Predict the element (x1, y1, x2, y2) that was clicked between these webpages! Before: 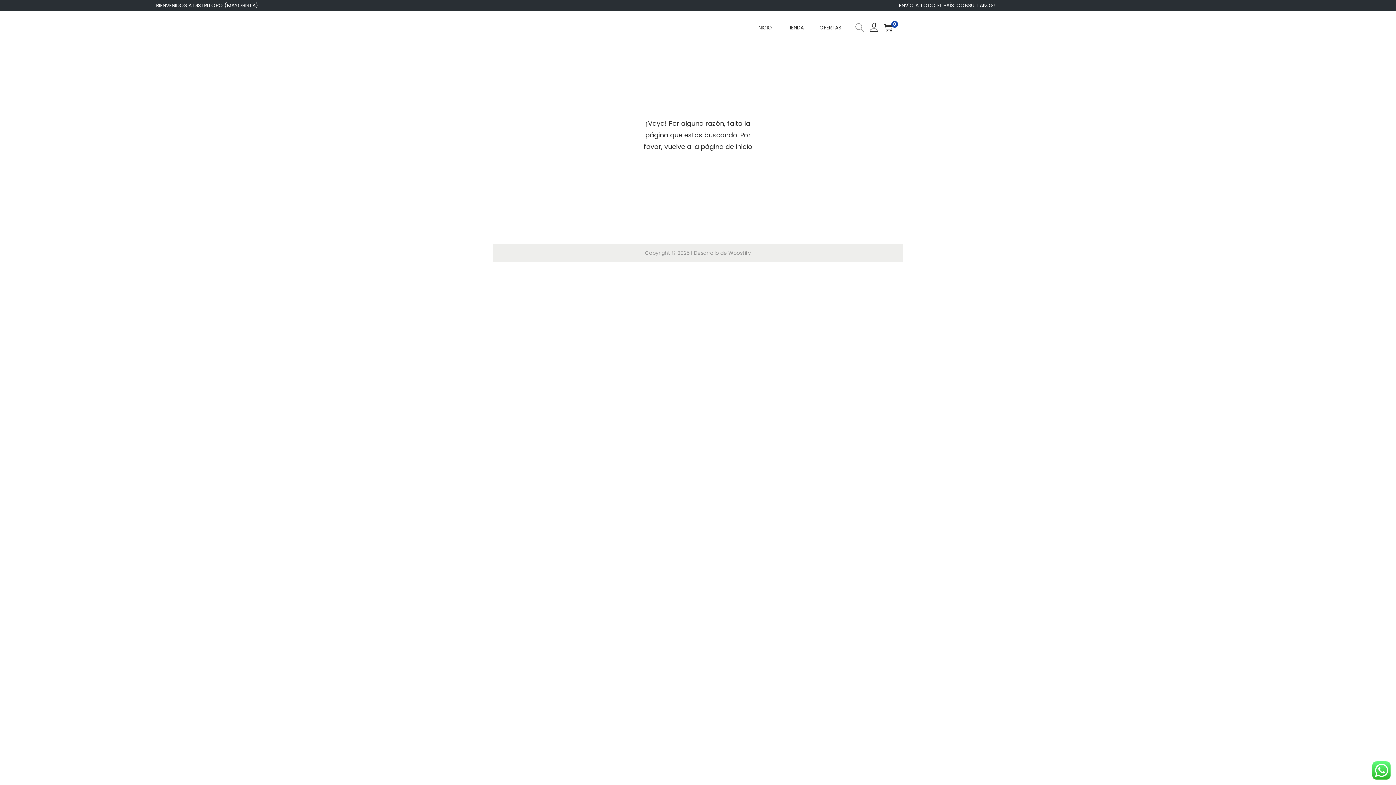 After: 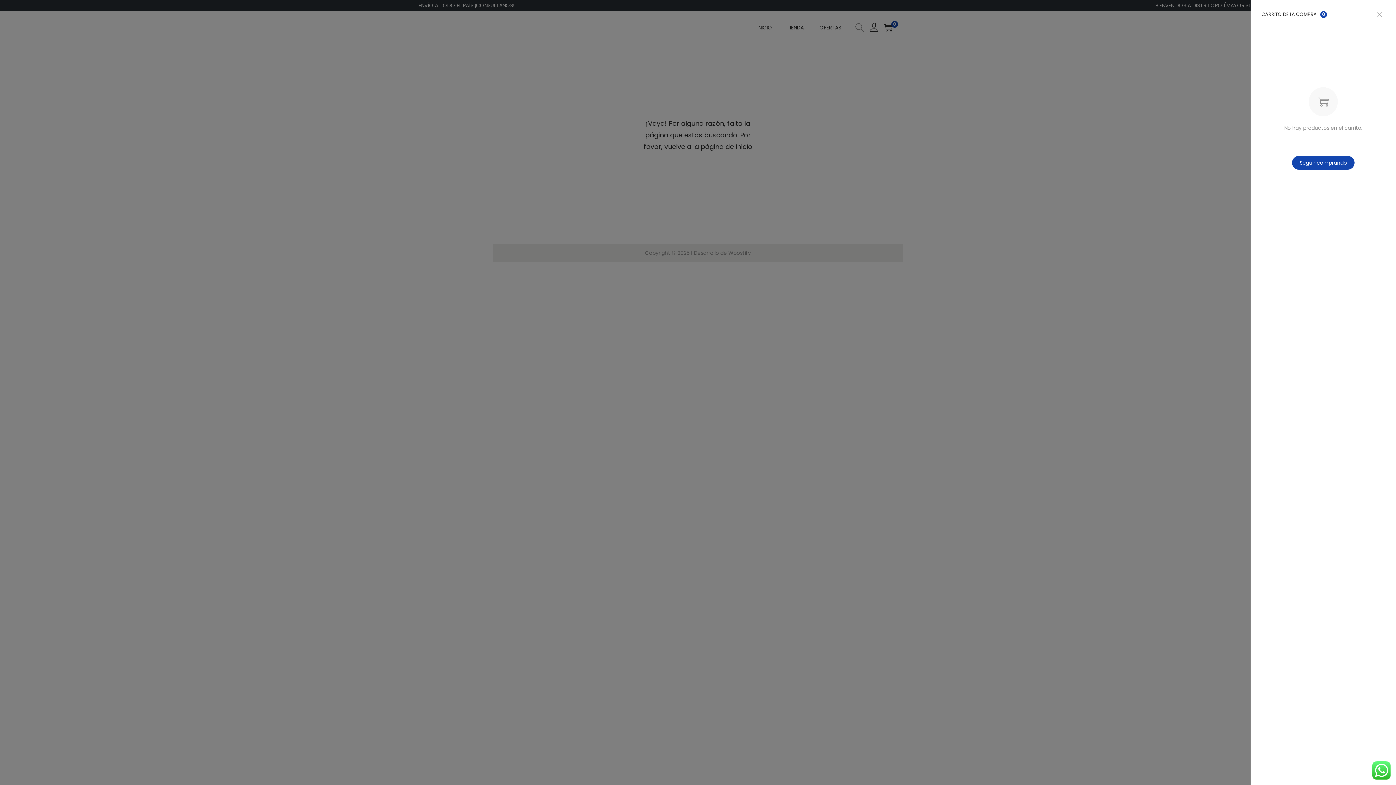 Action: label: 0 bbox: (884, 23, 892, 32)